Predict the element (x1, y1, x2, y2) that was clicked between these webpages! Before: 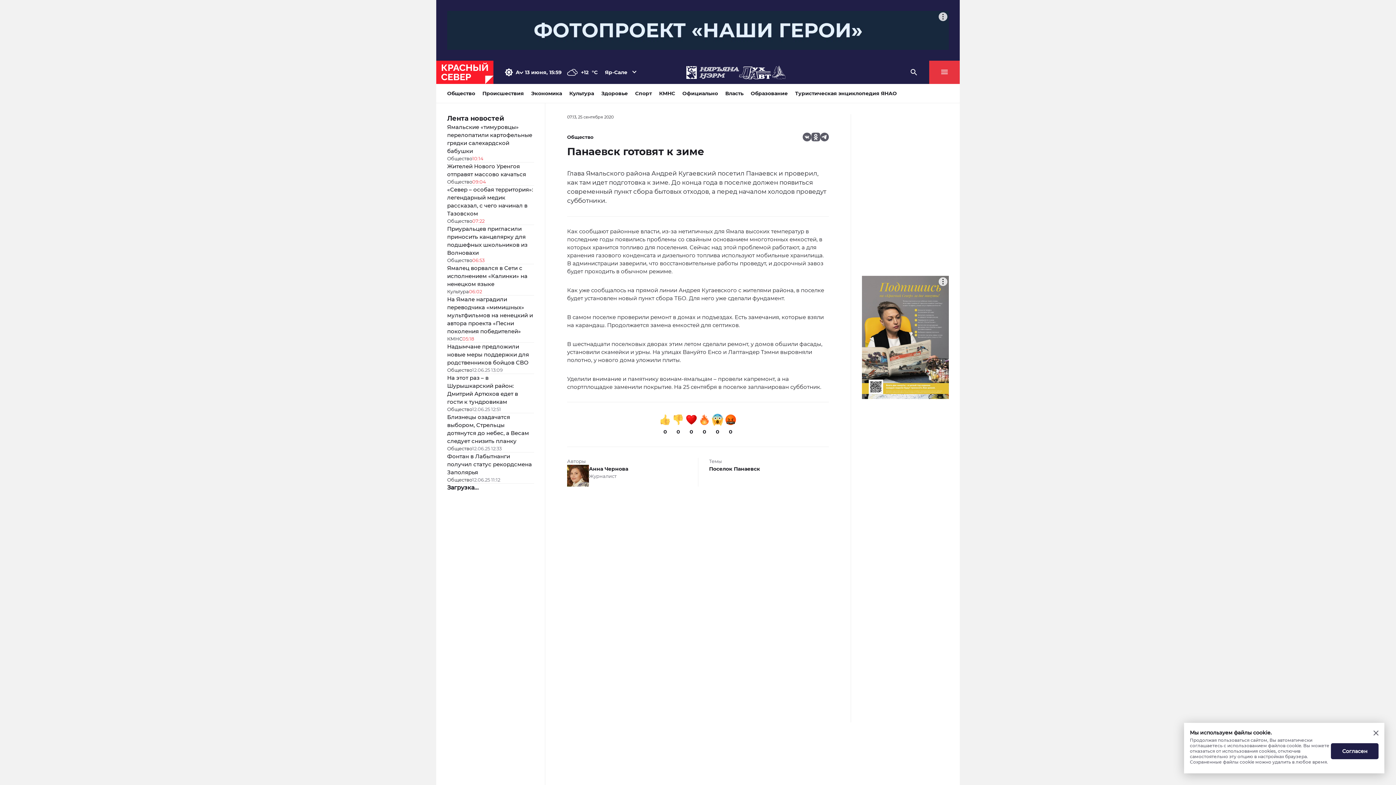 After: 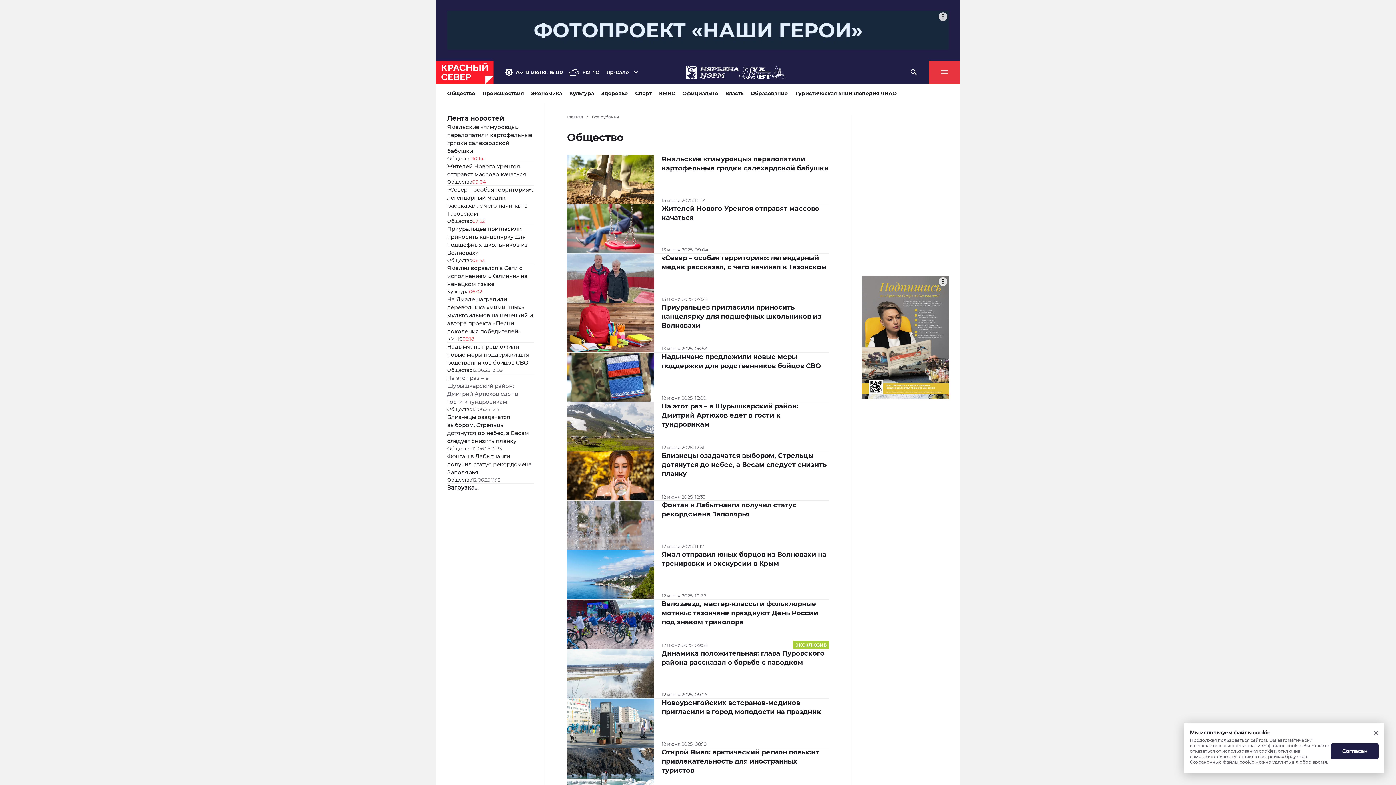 Action: label: Общество bbox: (447, 406, 472, 413)